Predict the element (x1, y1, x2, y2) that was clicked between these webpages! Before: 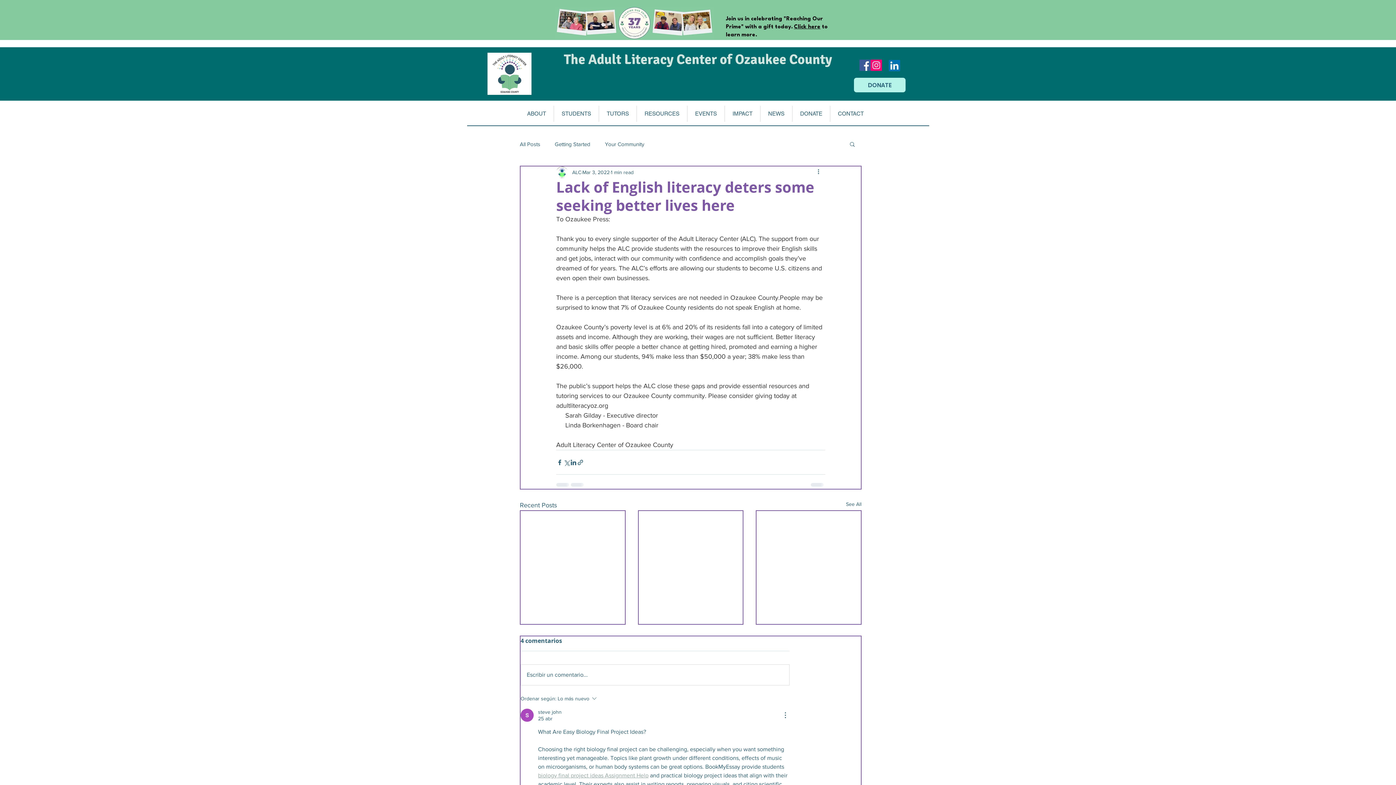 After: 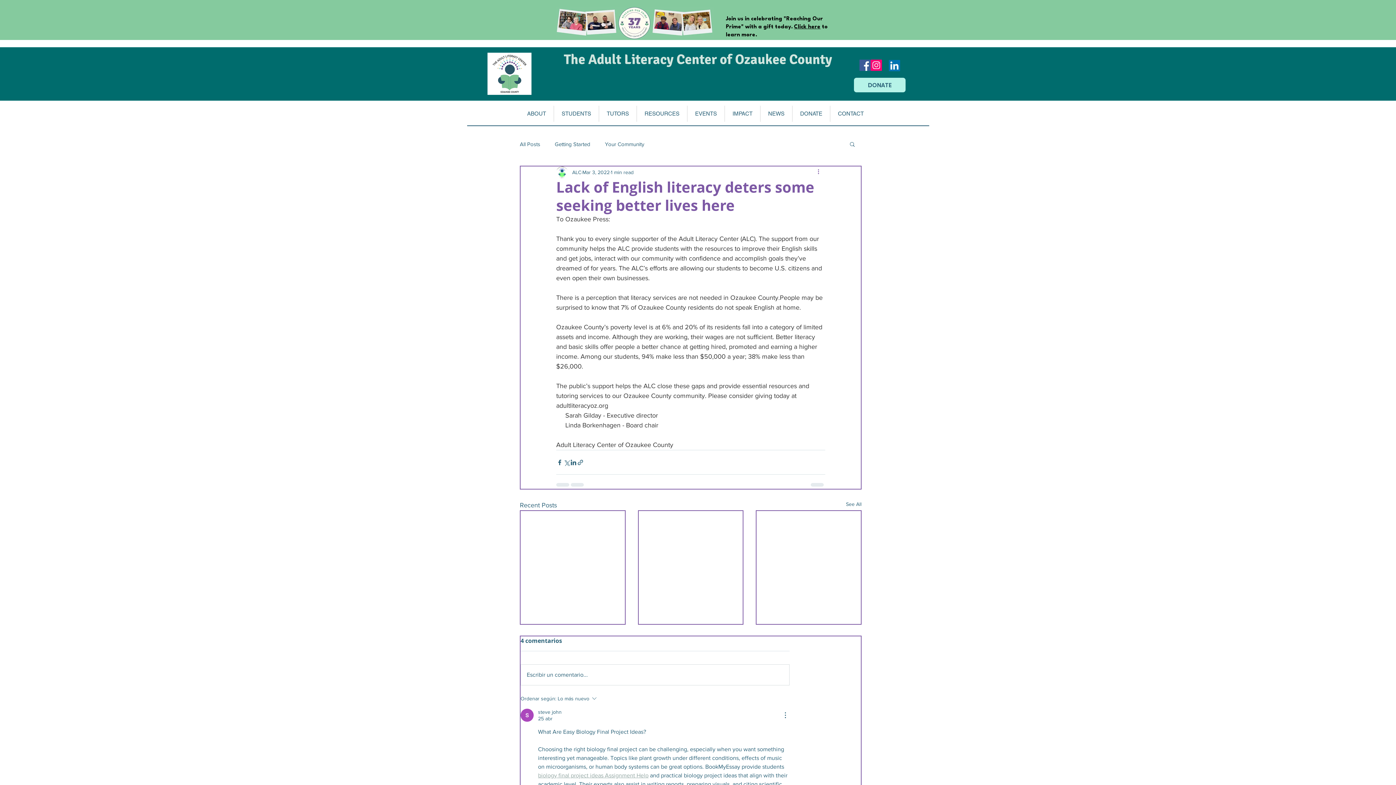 Action: label: More actions bbox: (816, 168, 825, 176)